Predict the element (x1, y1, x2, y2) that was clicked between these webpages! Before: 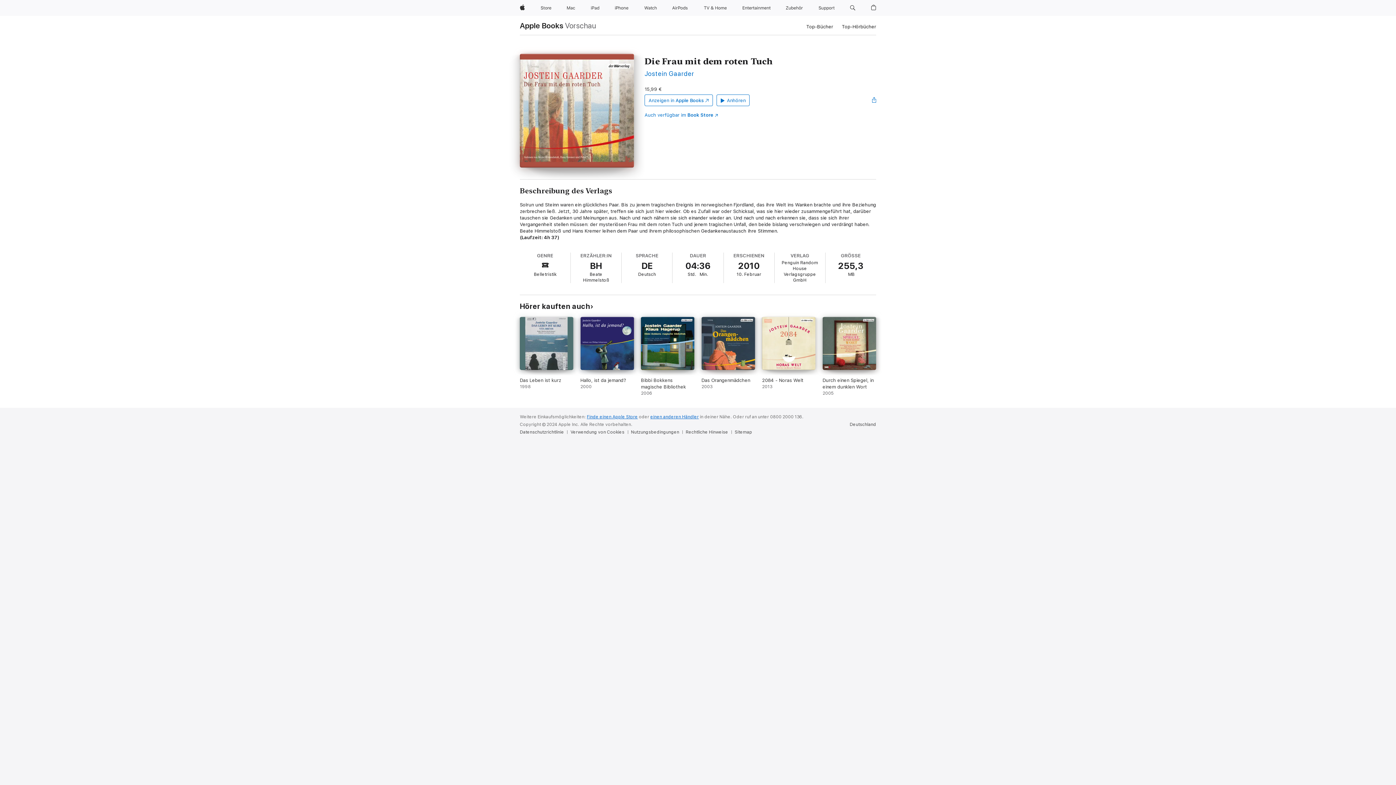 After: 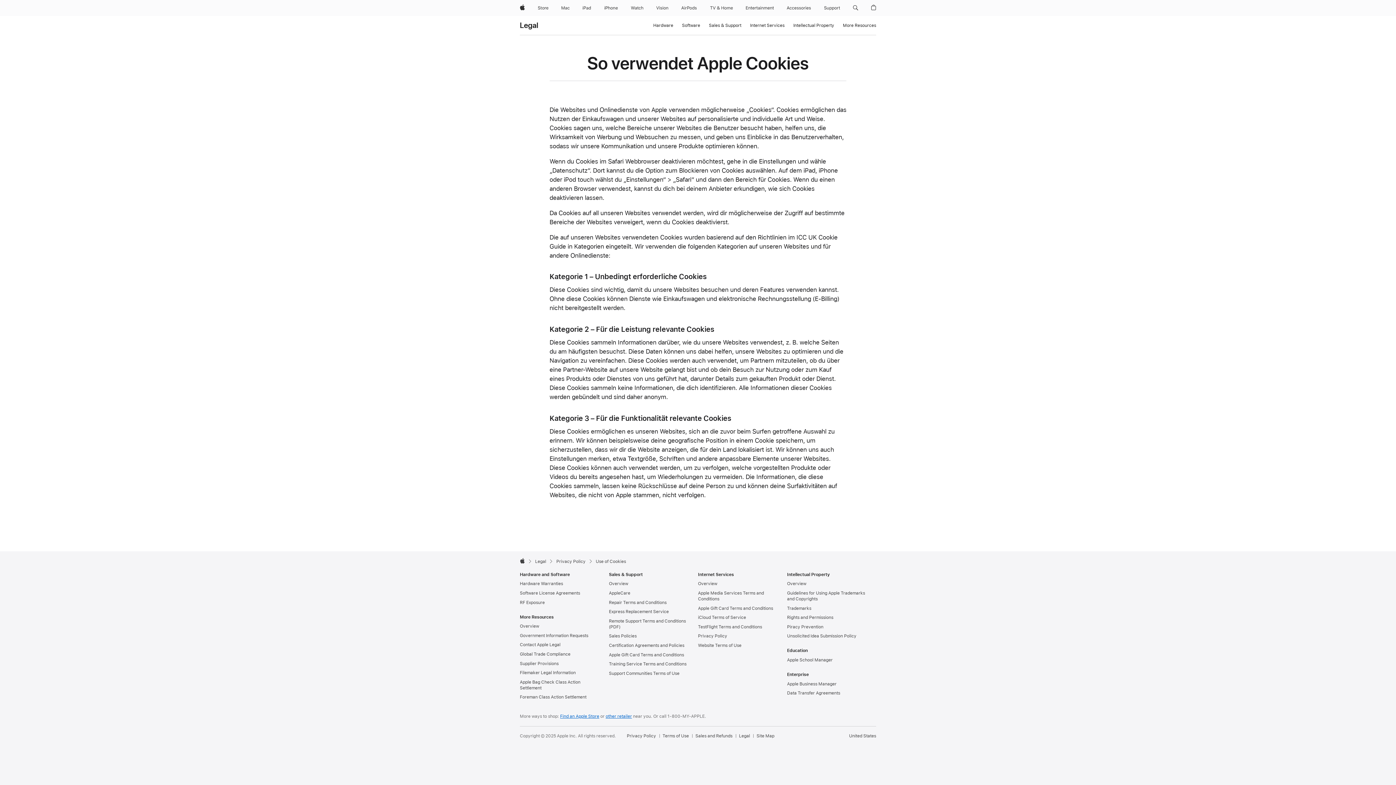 Action: bbox: (570, 429, 627, 435) label: Verwendung von Cookies